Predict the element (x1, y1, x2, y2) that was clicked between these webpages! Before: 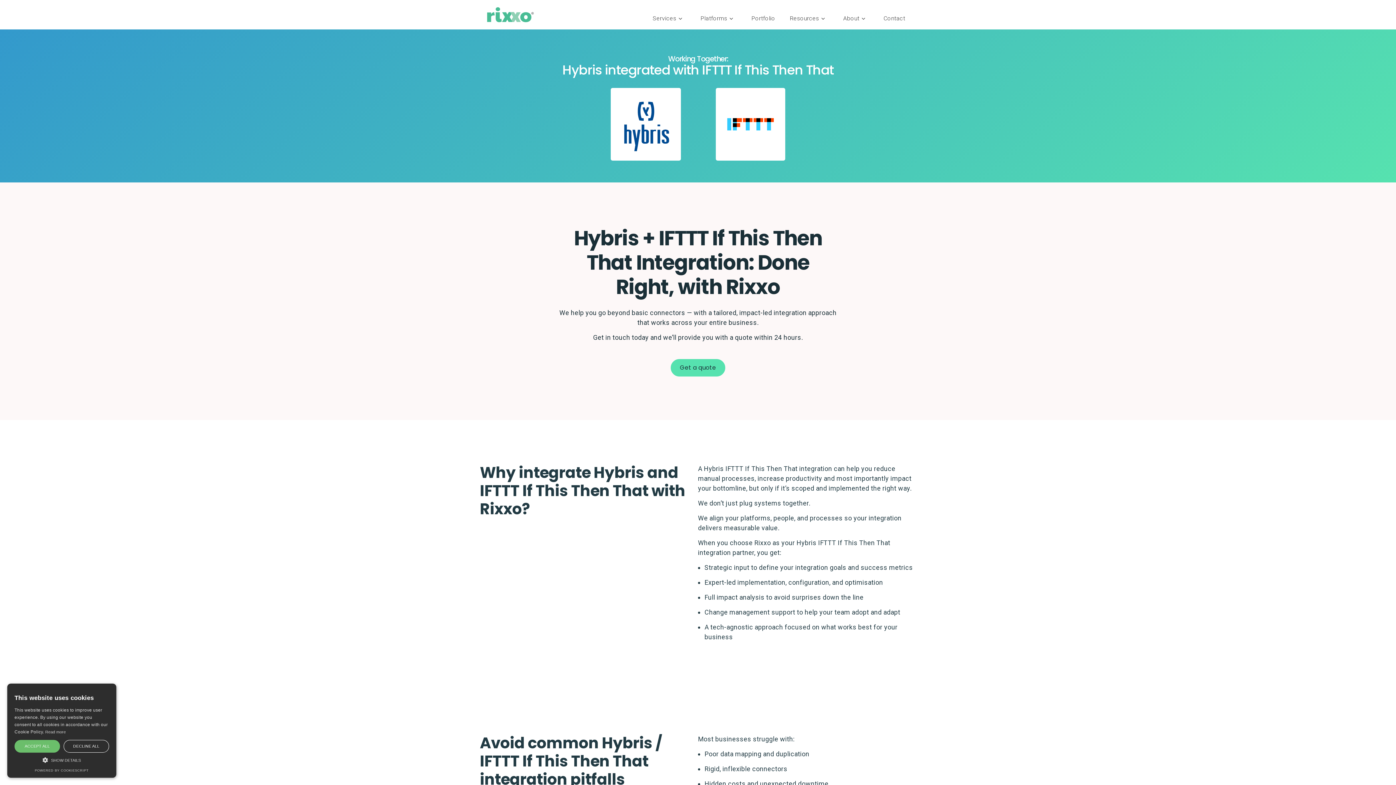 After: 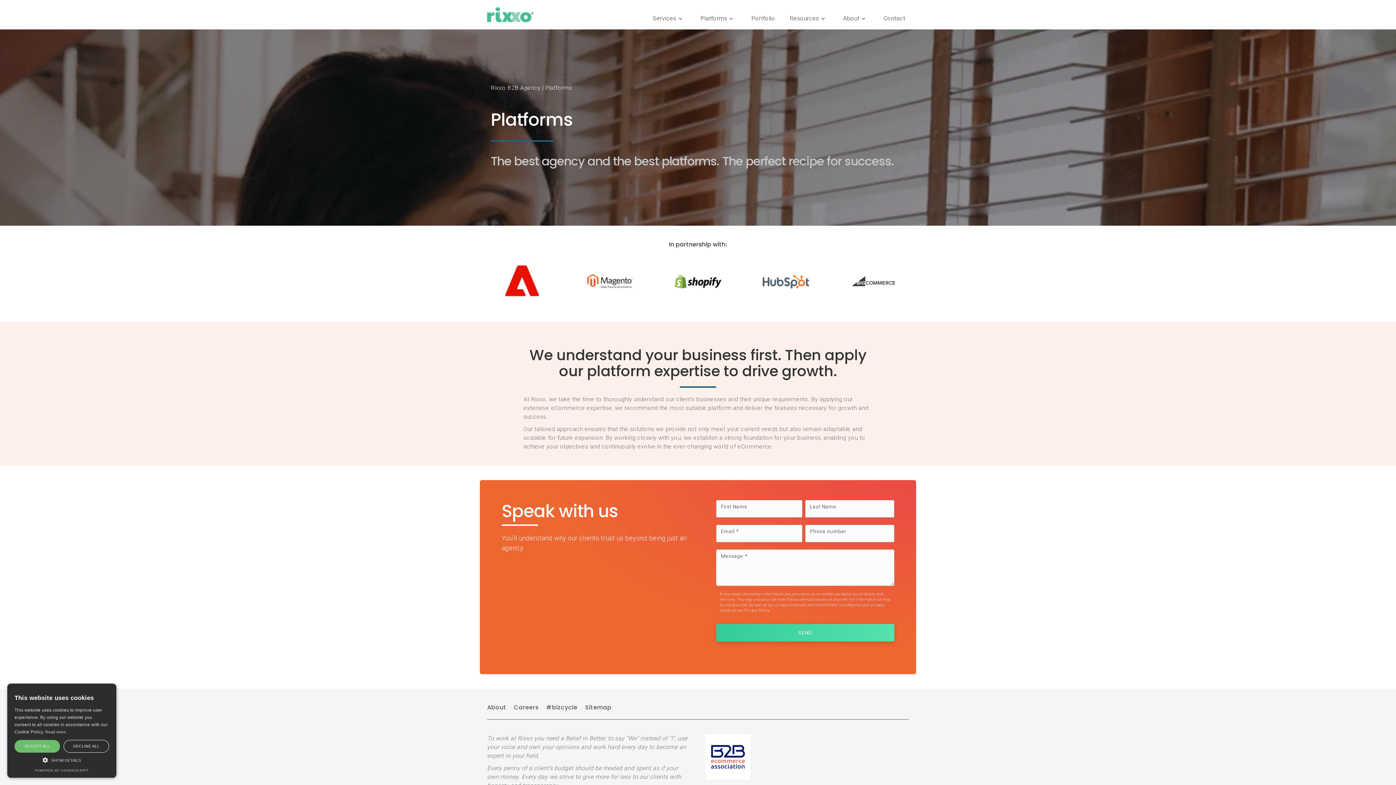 Action: label: Platforms bbox: (697, 11, 740, 25)